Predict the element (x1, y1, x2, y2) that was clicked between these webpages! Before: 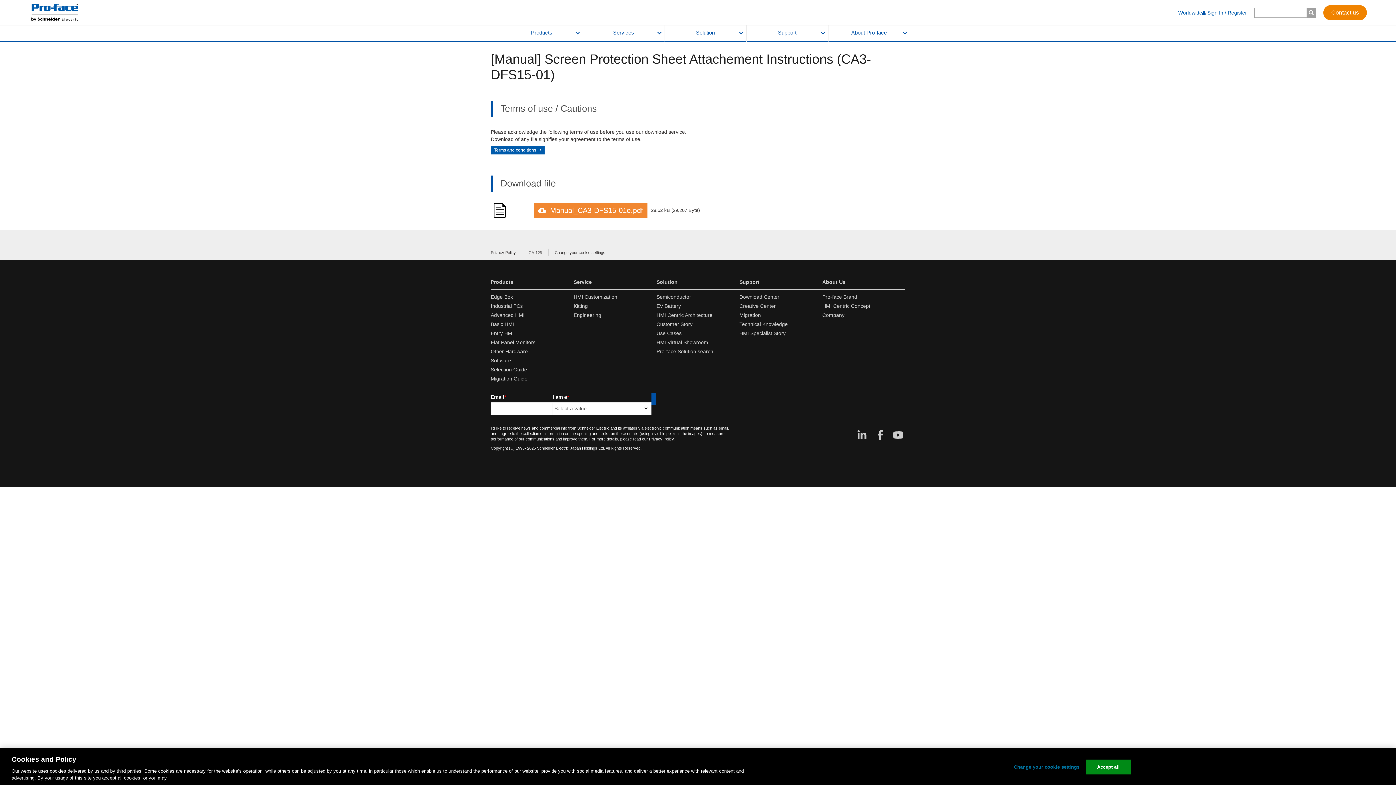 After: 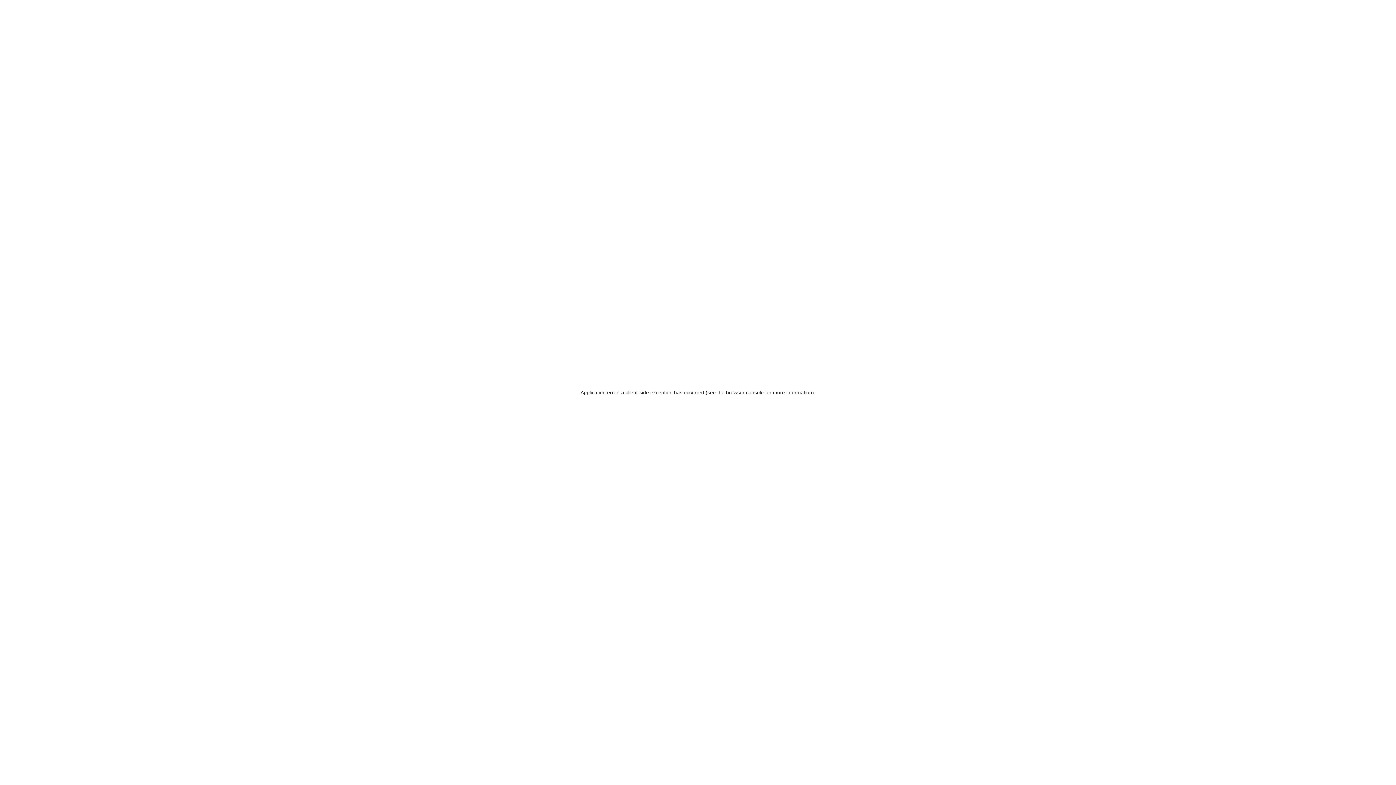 Action: label: Entry HMI bbox: (490, 329, 573, 337)